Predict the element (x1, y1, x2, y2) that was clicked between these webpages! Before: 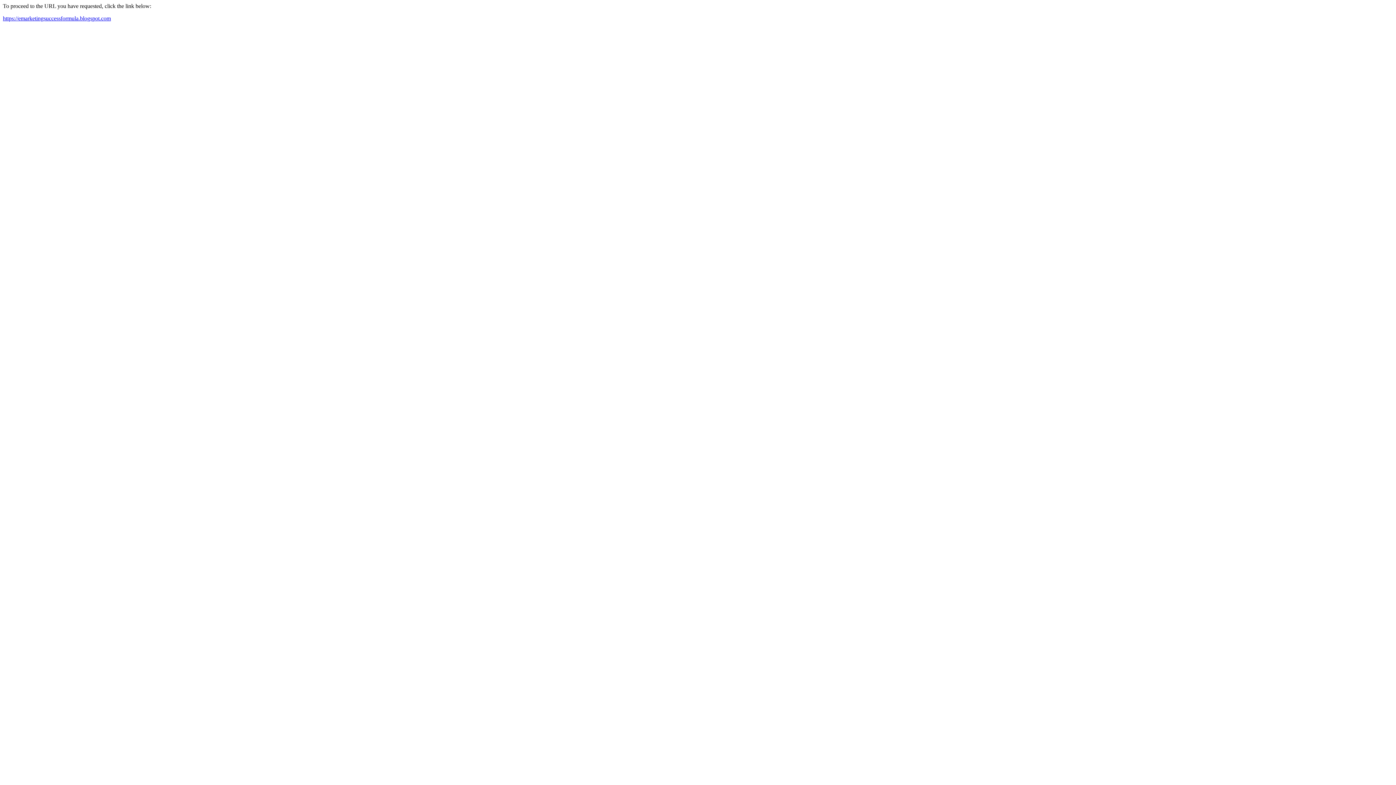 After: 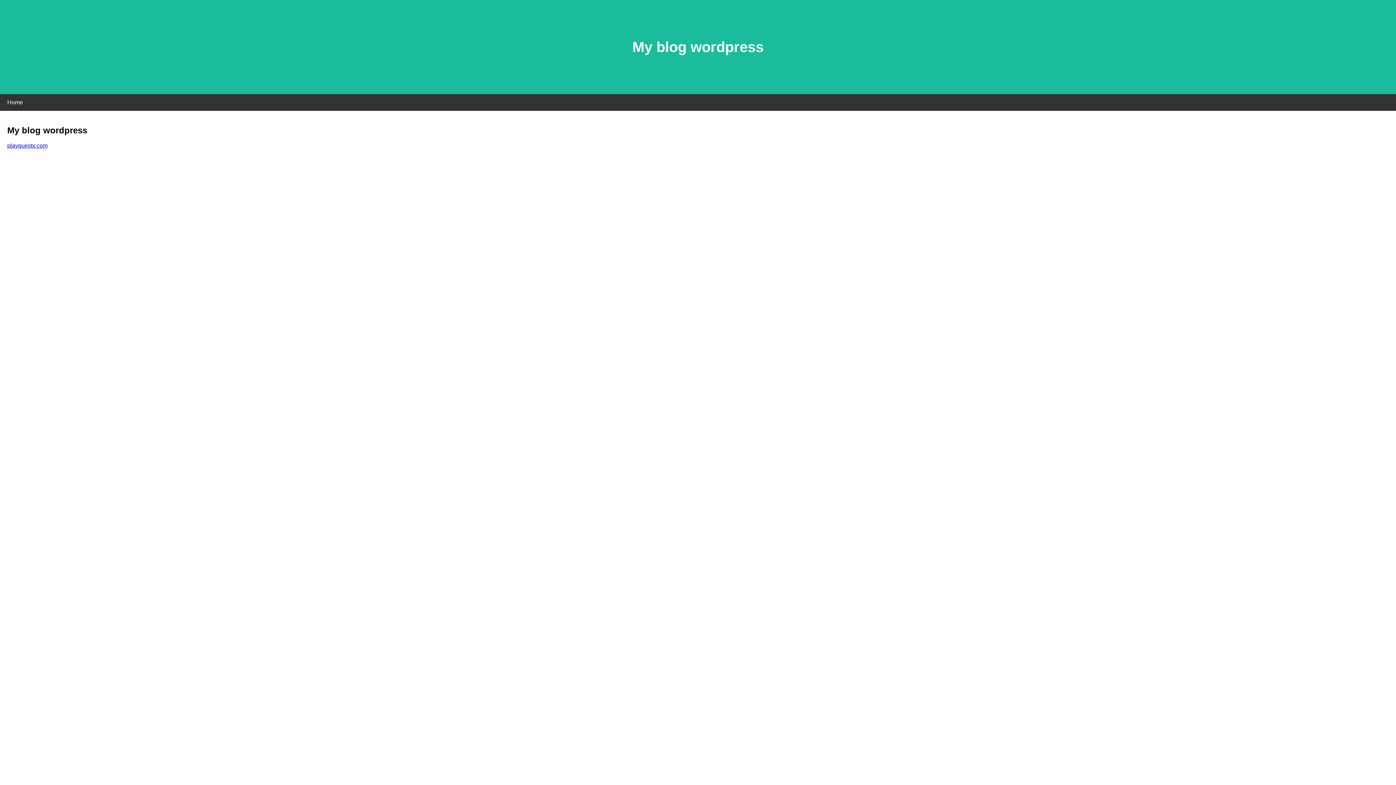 Action: label: https://emarketingsuccessformula.blogspot.com bbox: (2, 15, 110, 21)